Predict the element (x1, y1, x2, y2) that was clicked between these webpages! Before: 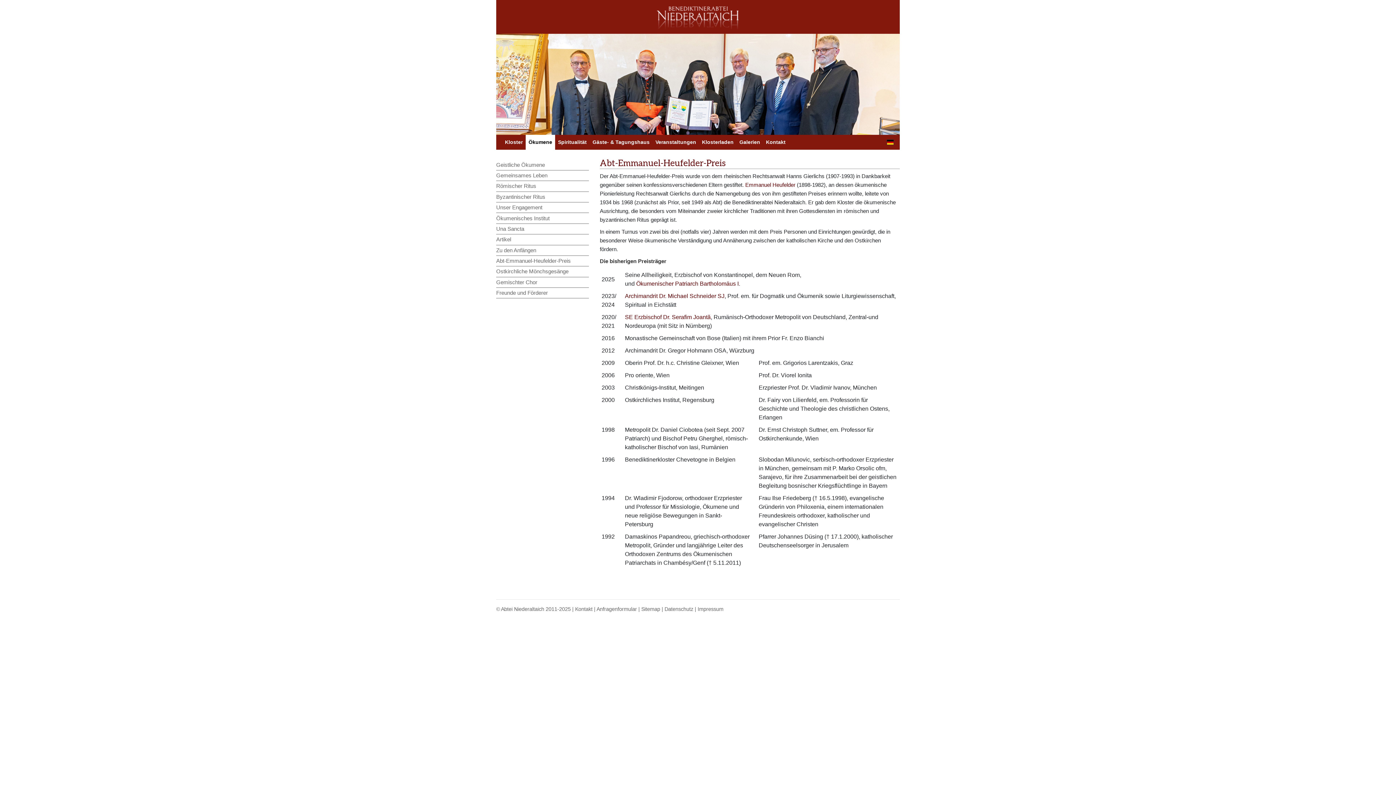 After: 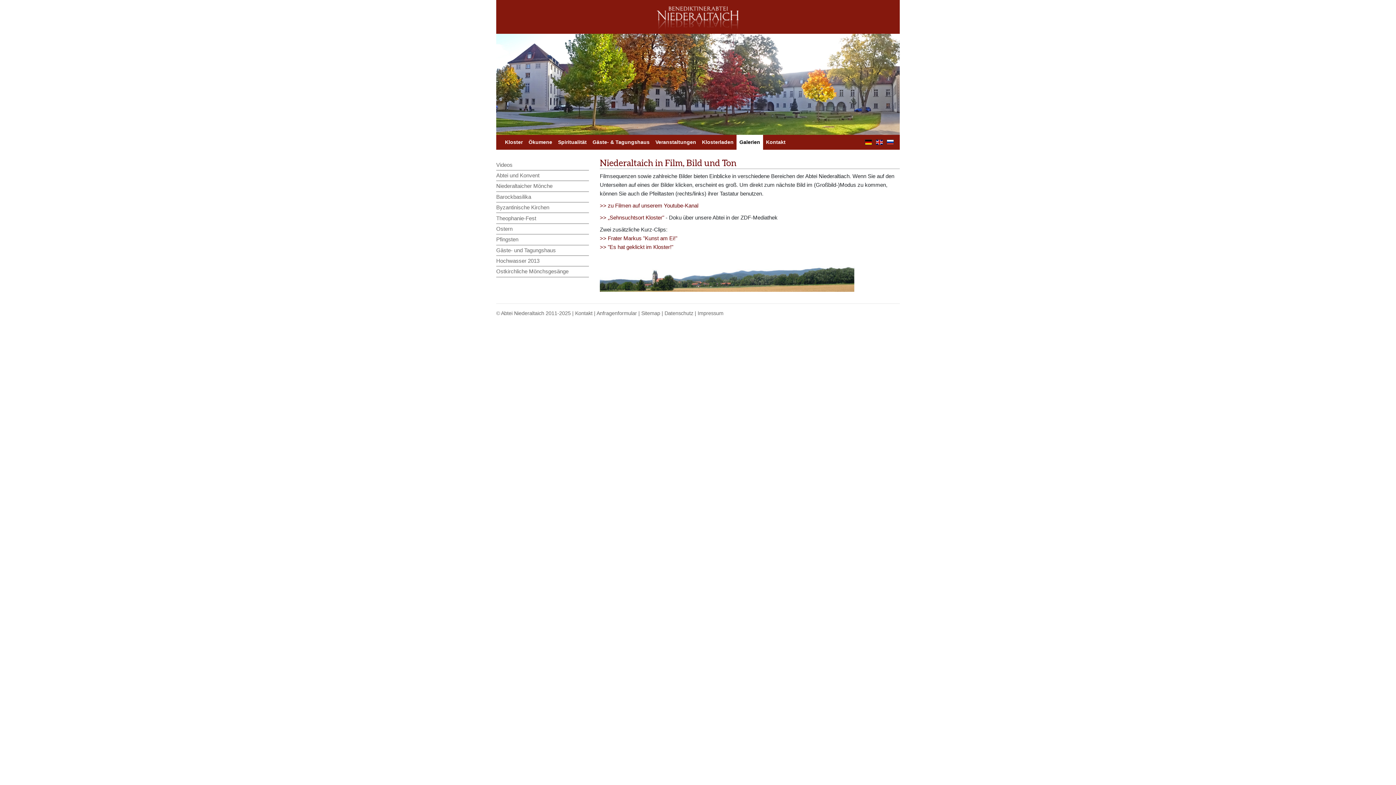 Action: bbox: (736, 134, 763, 149) label: Galerien